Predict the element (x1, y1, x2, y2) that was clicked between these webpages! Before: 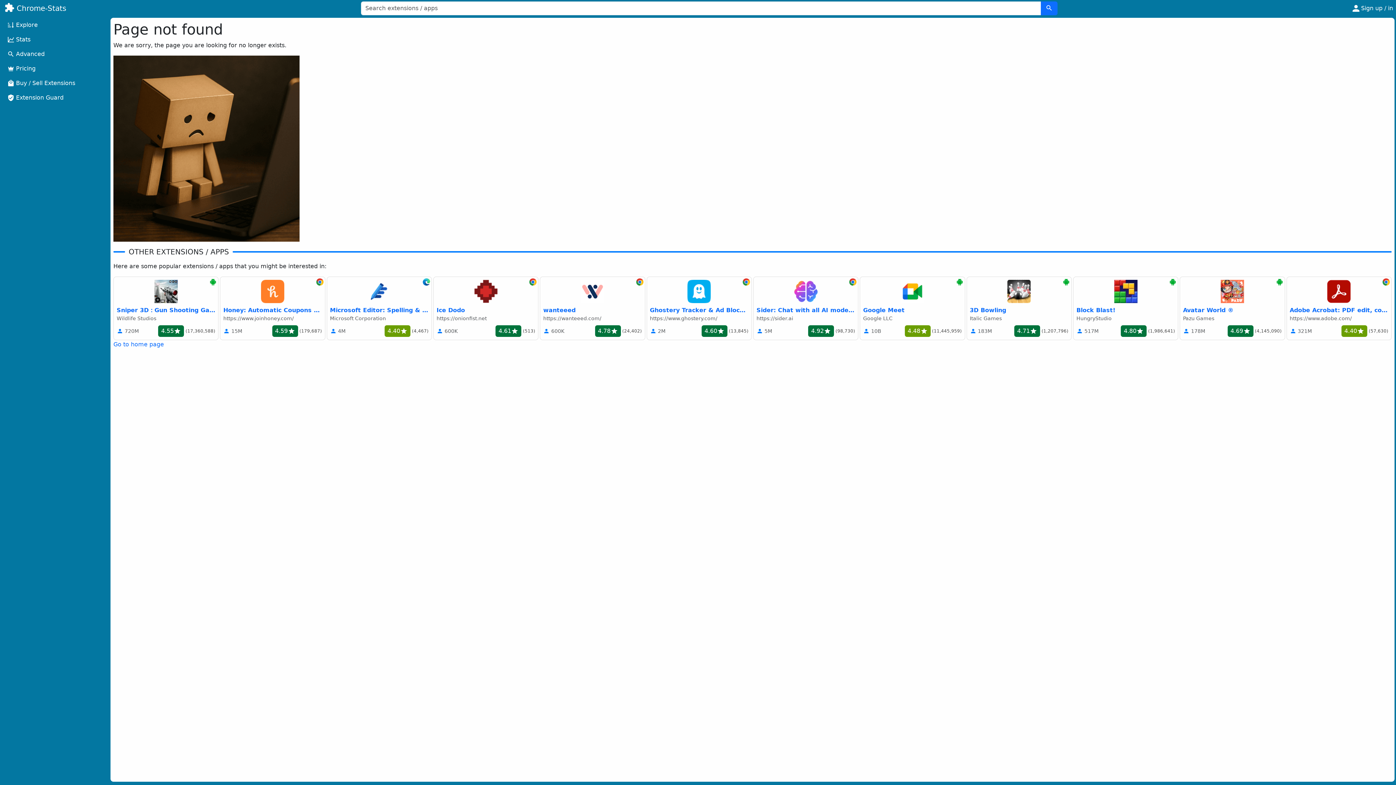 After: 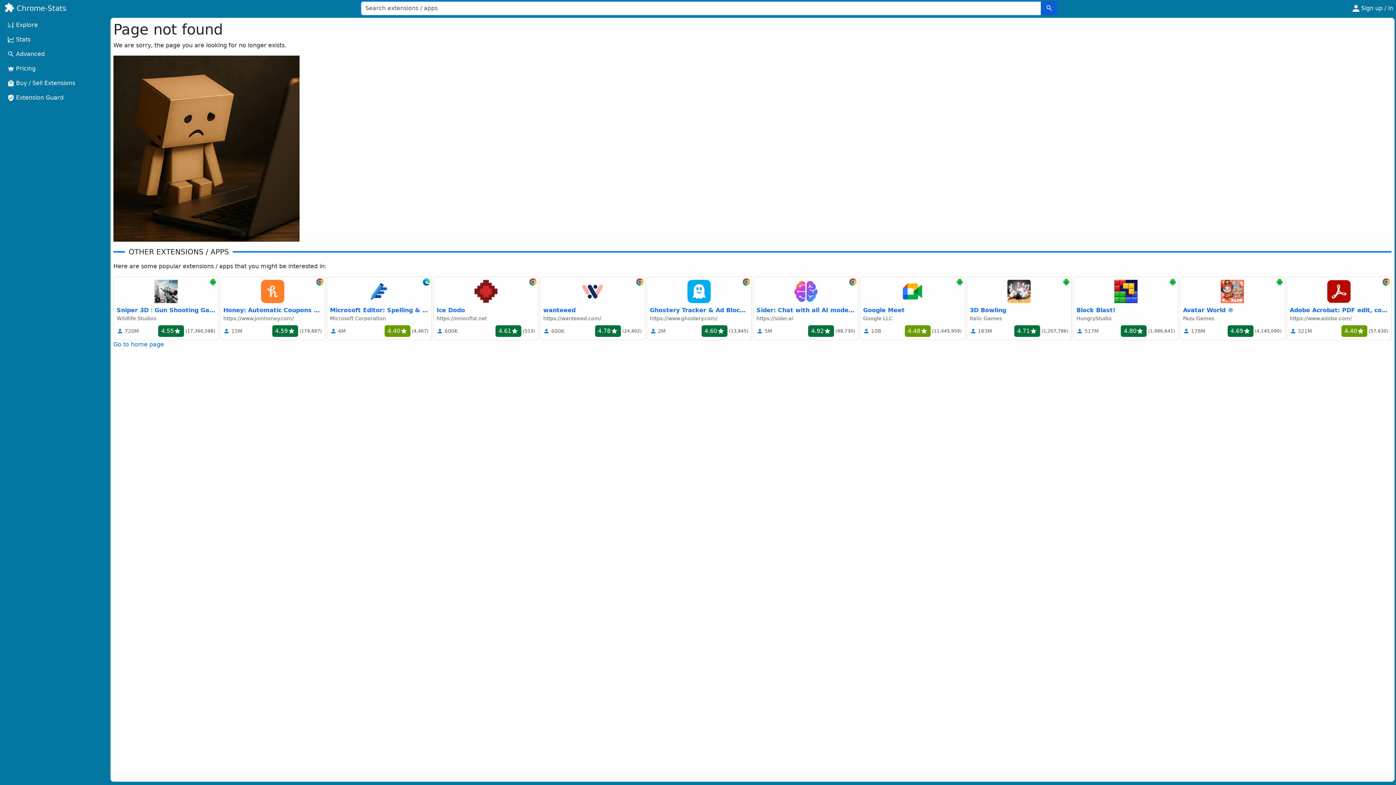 Action: bbox: (1041, 1, 1057, 15) label: Search button